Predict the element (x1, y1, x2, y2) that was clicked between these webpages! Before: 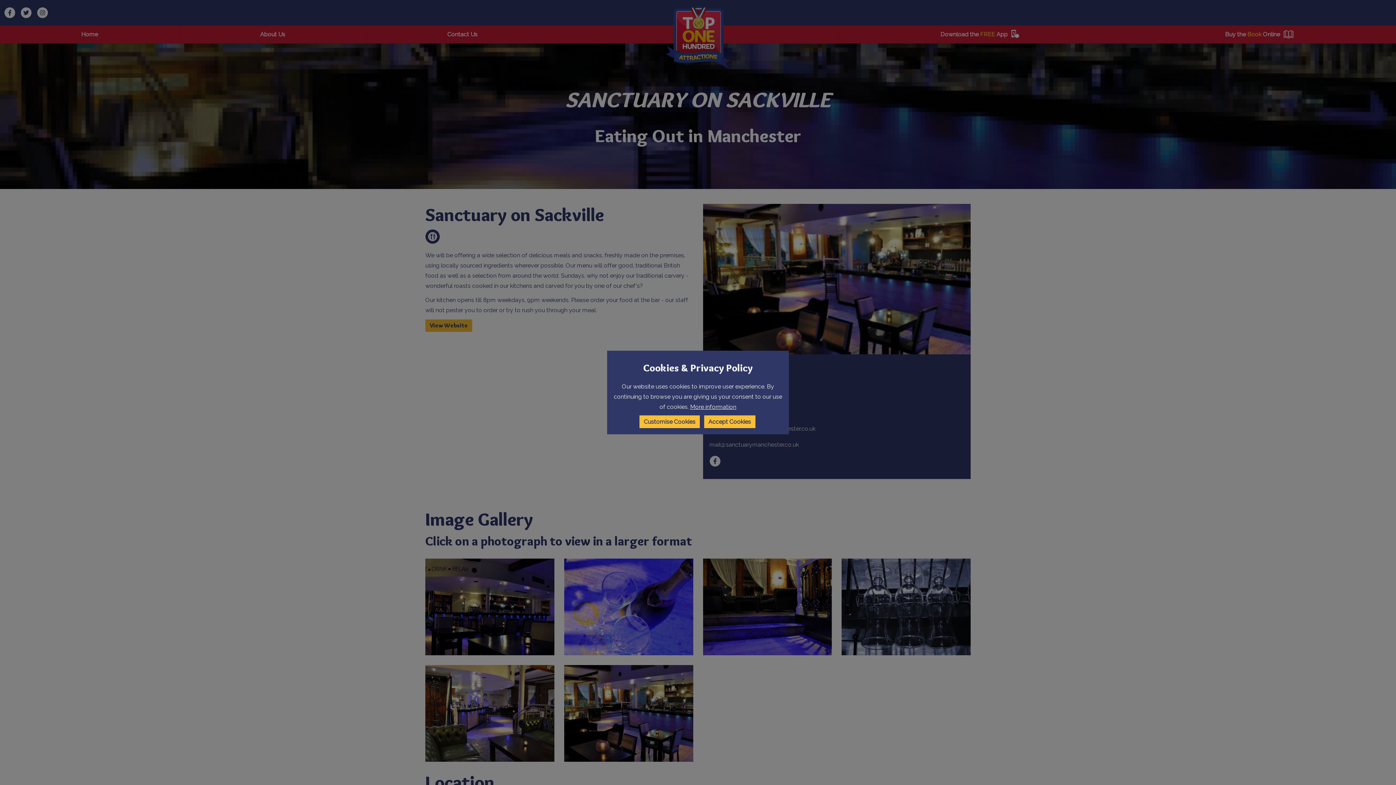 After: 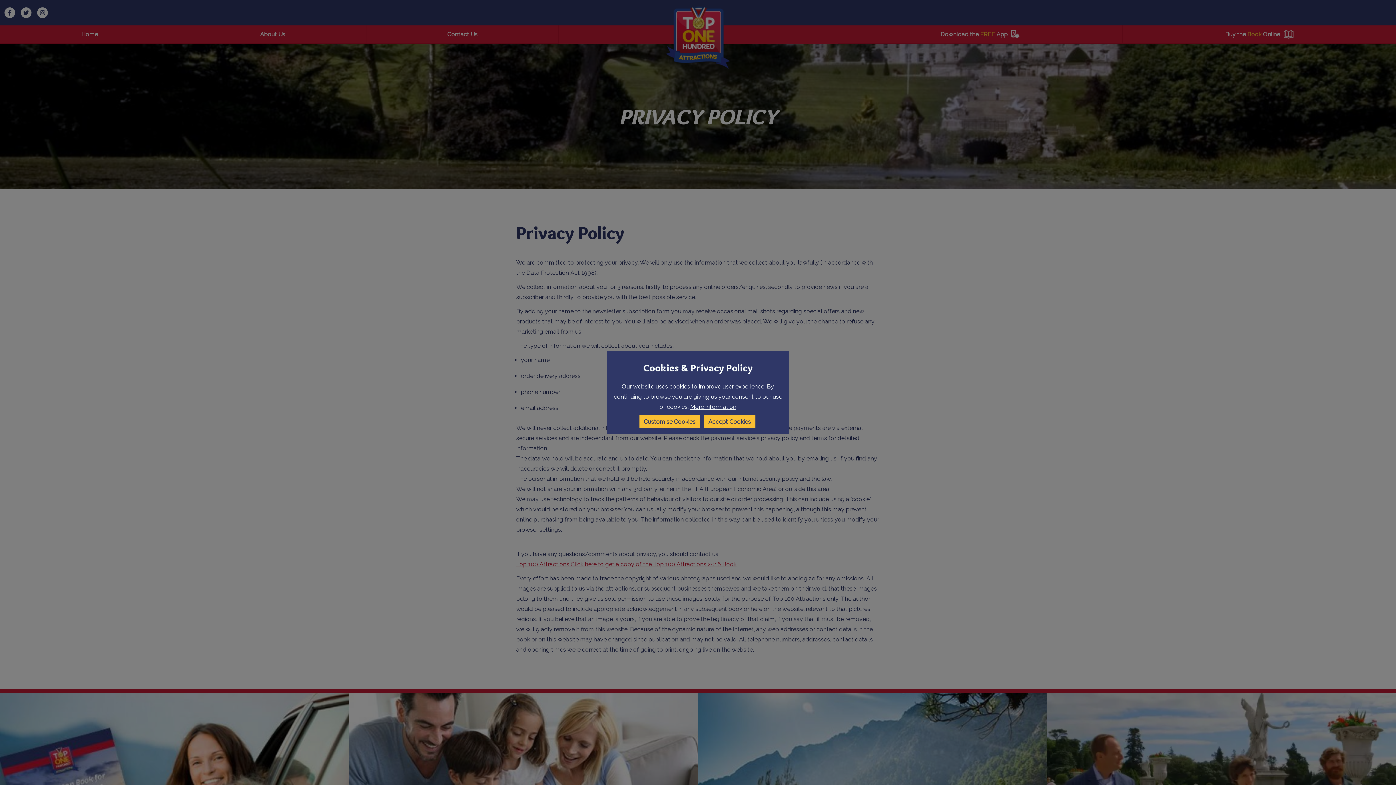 Action: label: More information bbox: (690, 403, 736, 410)